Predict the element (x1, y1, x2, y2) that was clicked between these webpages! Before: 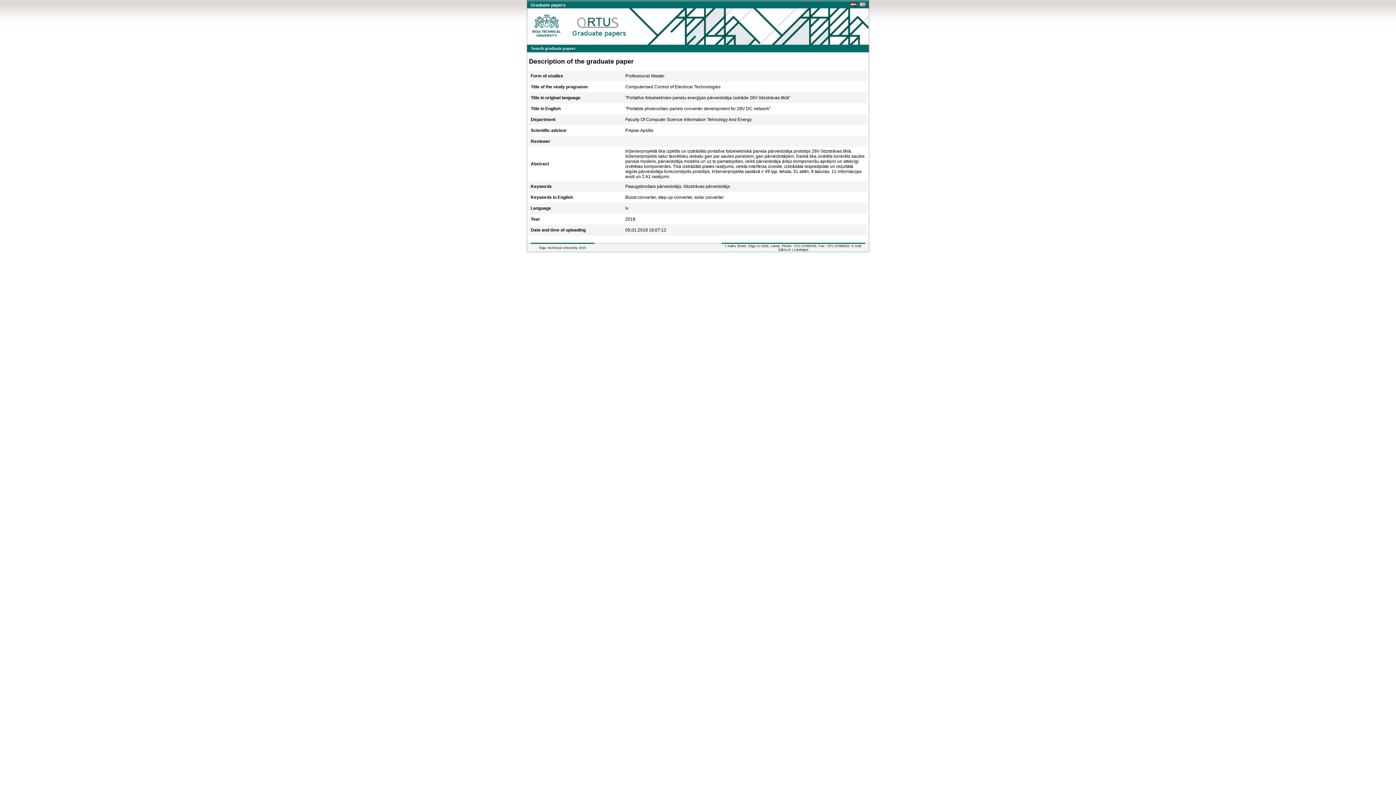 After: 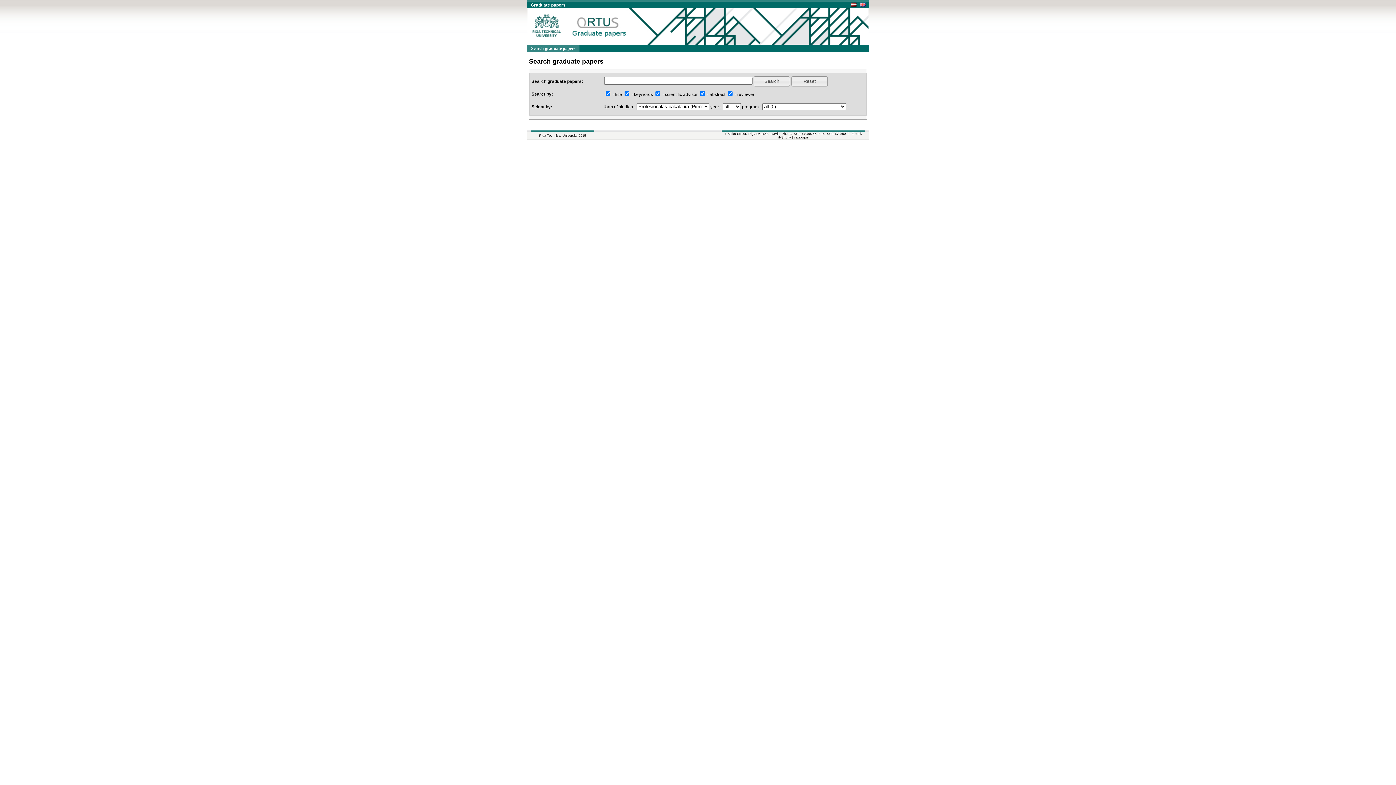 Action: label: Search graduate papers bbox: (527, 44, 579, 52)